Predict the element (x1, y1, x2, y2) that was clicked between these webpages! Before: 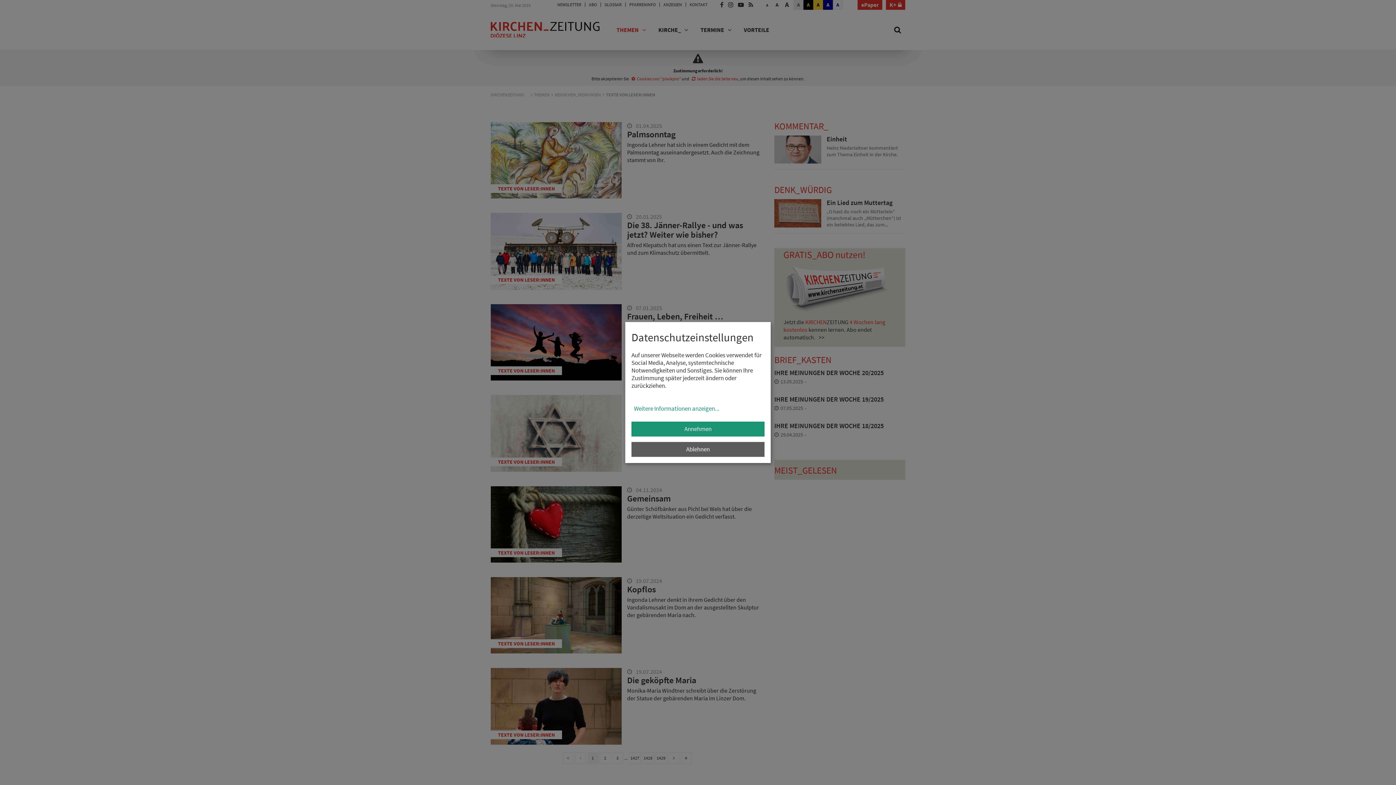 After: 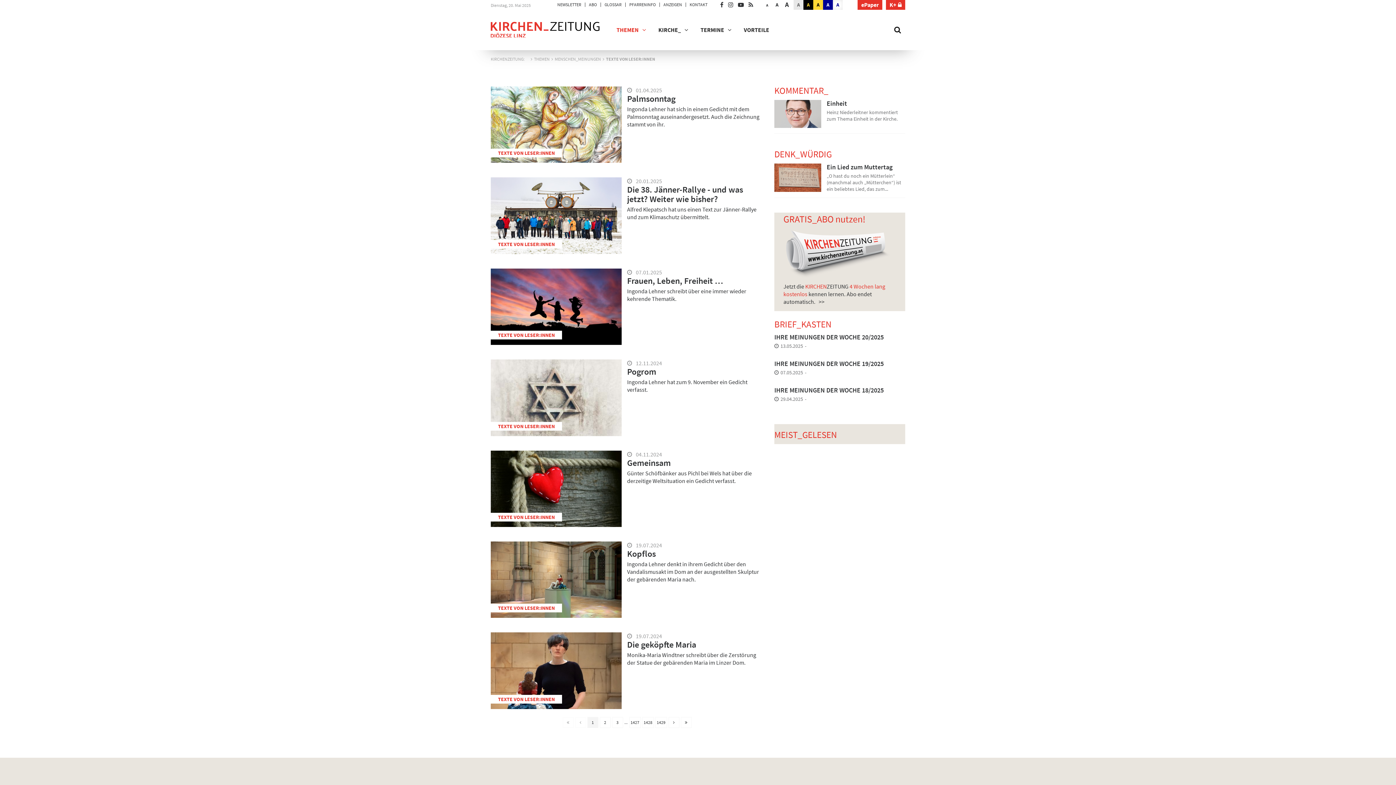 Action: label: Annehmen bbox: (631, 421, 764, 436)